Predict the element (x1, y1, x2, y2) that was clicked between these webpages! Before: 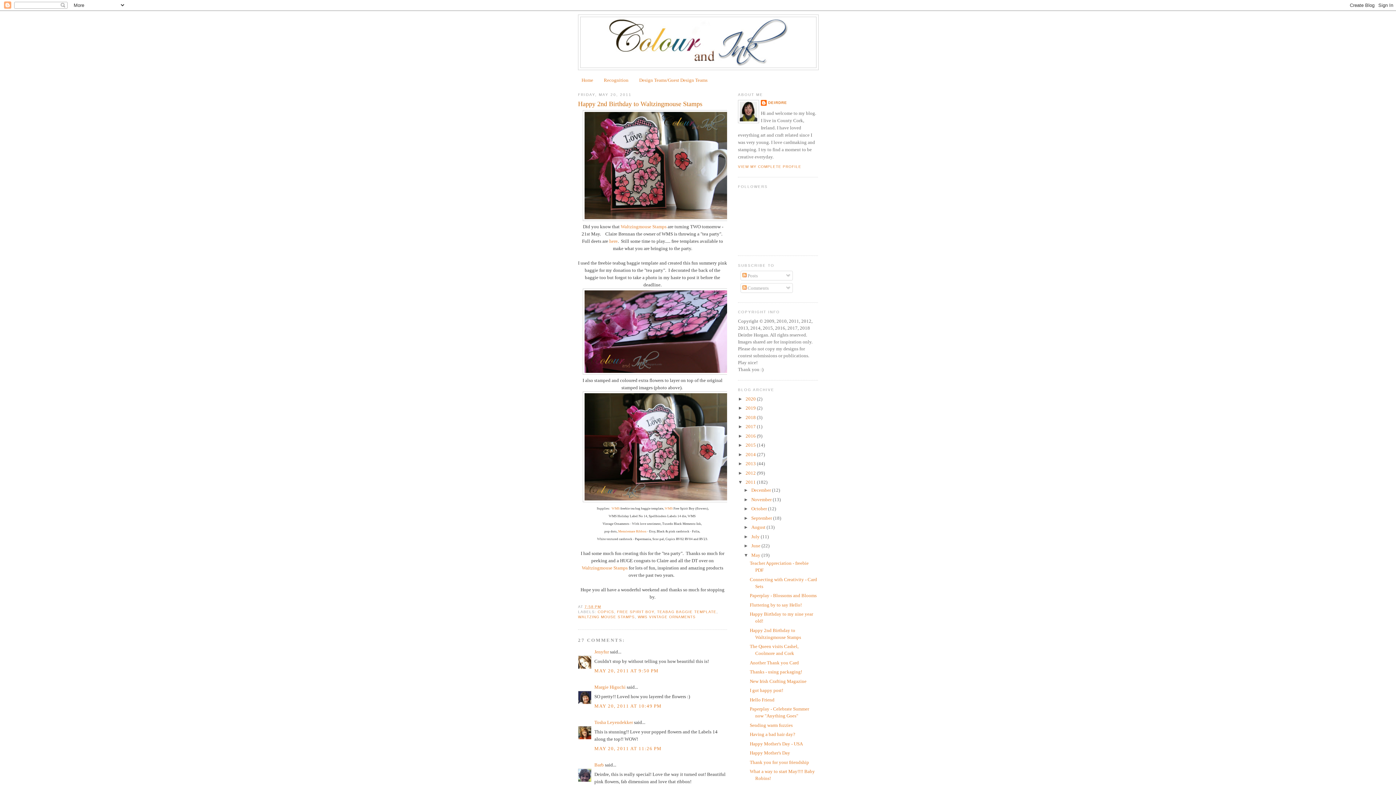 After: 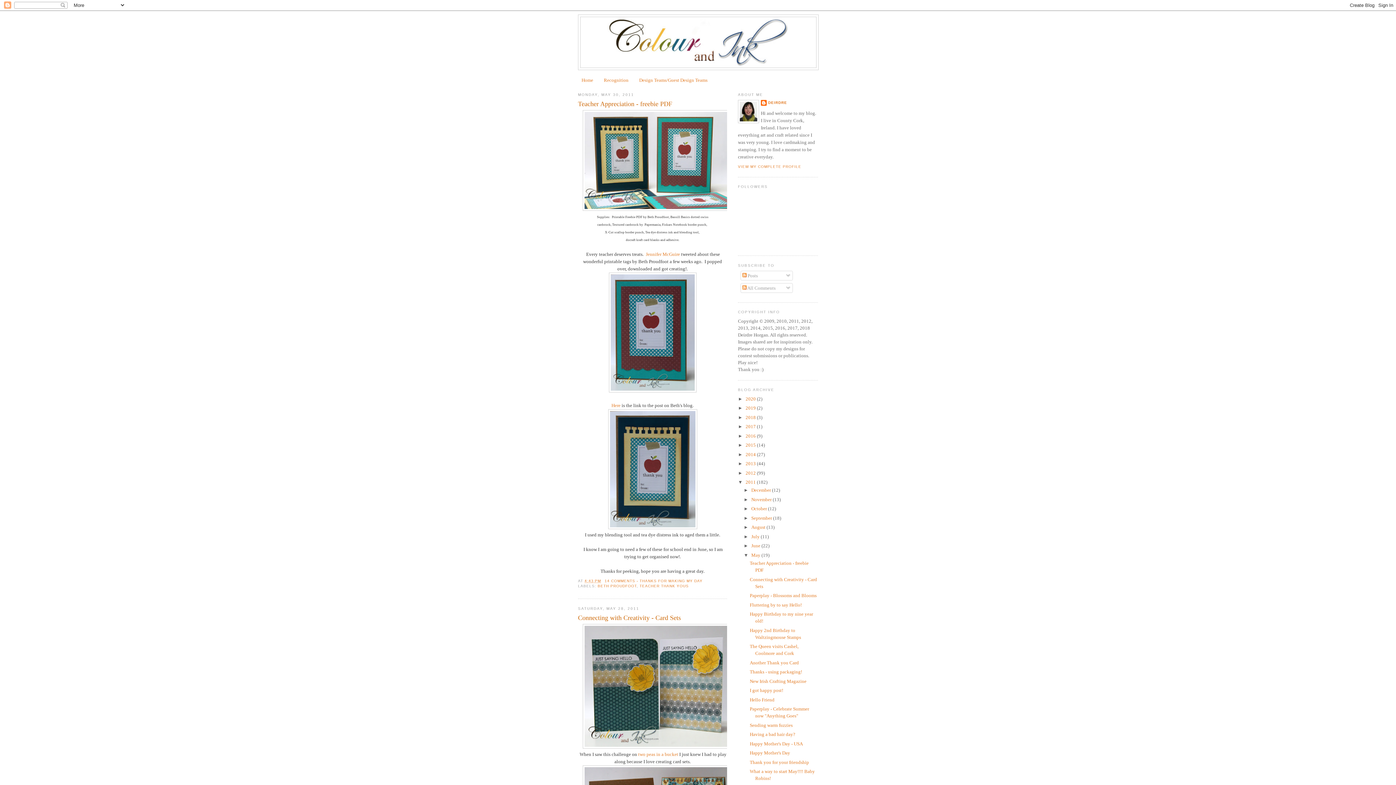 Action: bbox: (751, 552, 761, 558) label: May 